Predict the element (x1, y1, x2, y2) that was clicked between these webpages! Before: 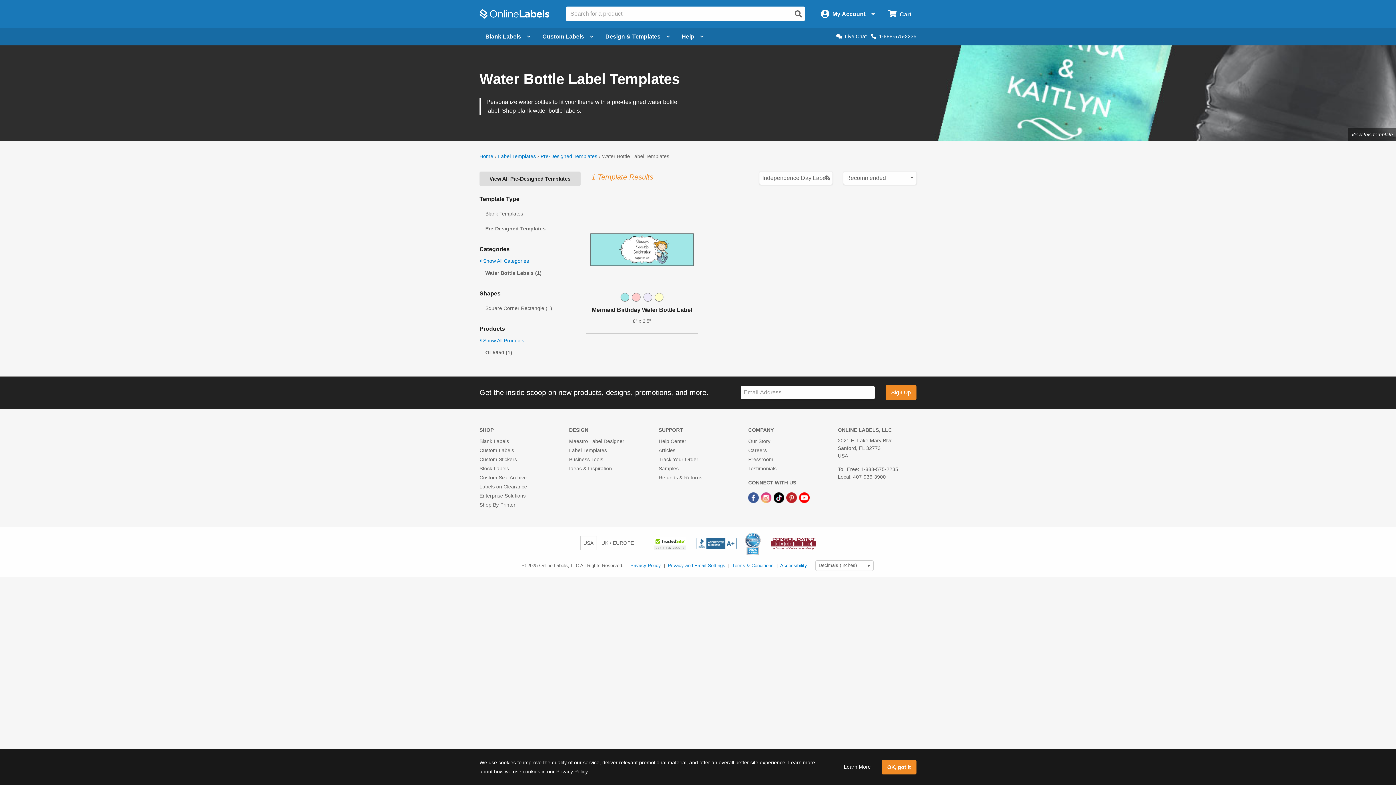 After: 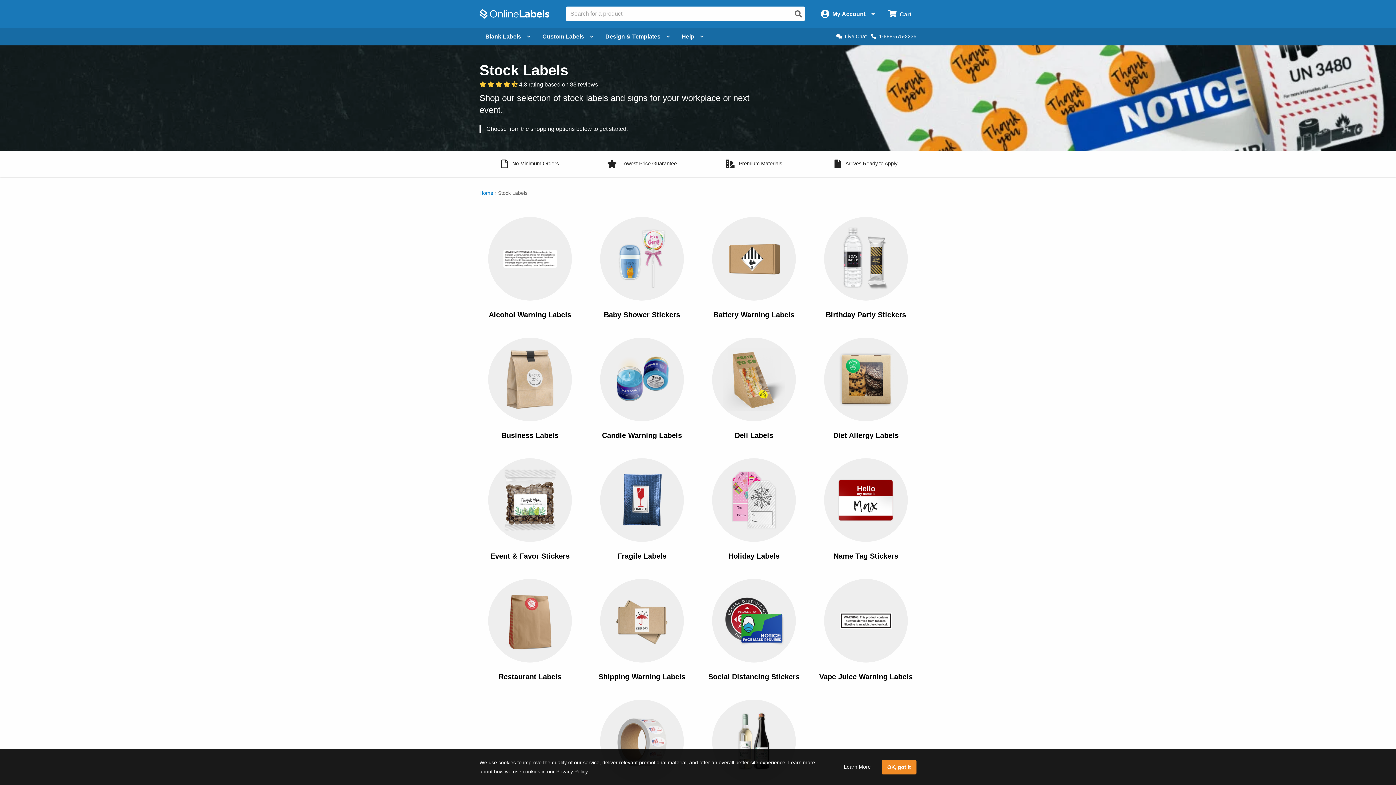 Action: bbox: (479, 465, 509, 471) label: Stock Labels